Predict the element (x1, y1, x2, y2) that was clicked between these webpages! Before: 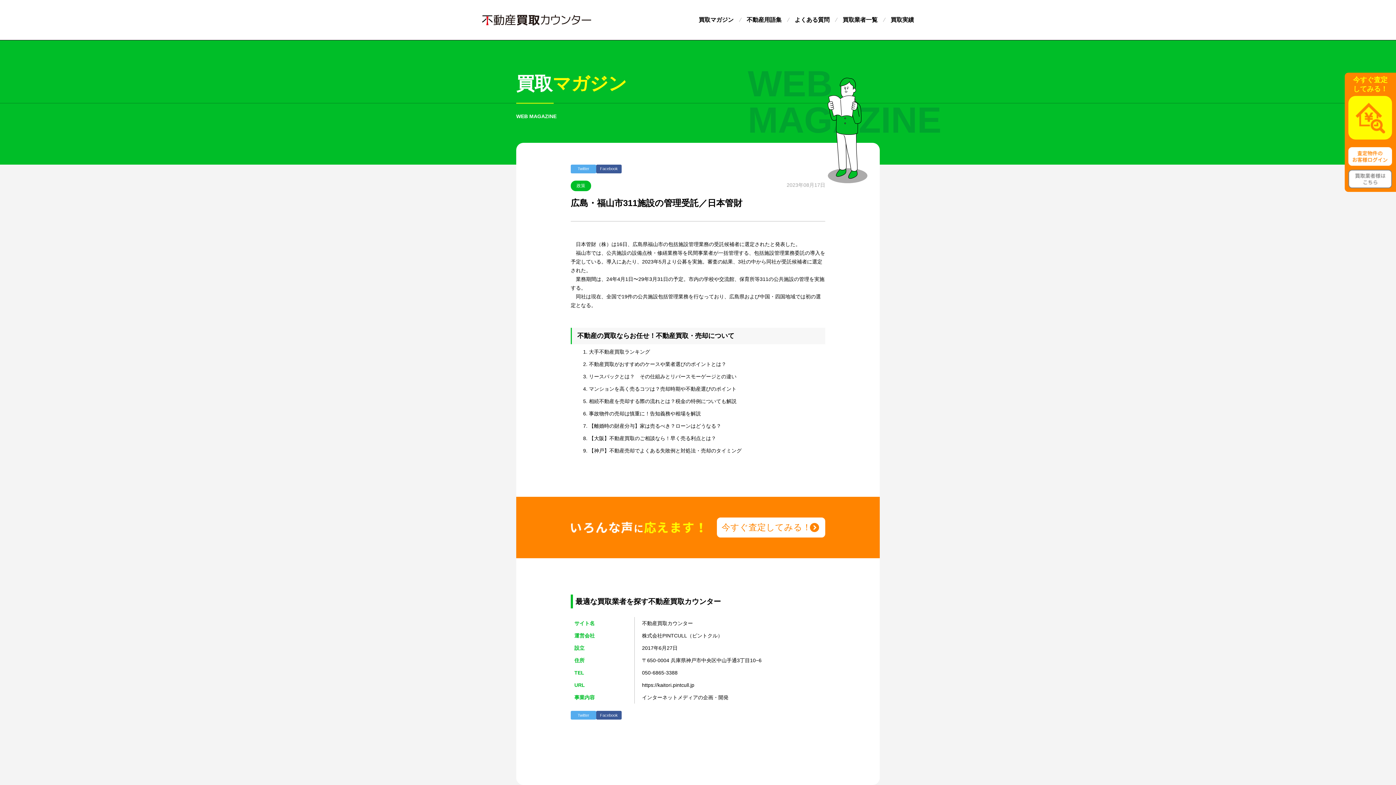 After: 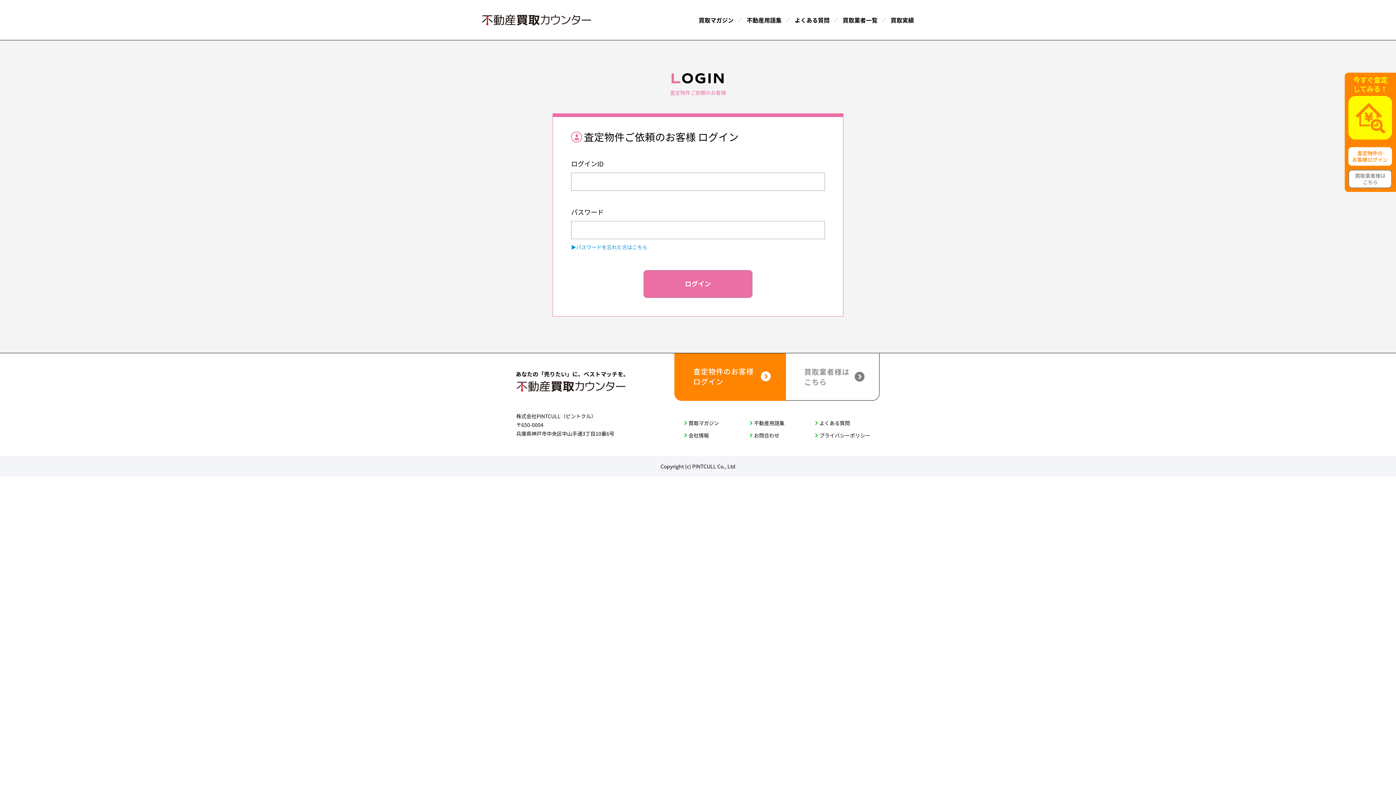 Action: bbox: (1348, 147, 1392, 165)